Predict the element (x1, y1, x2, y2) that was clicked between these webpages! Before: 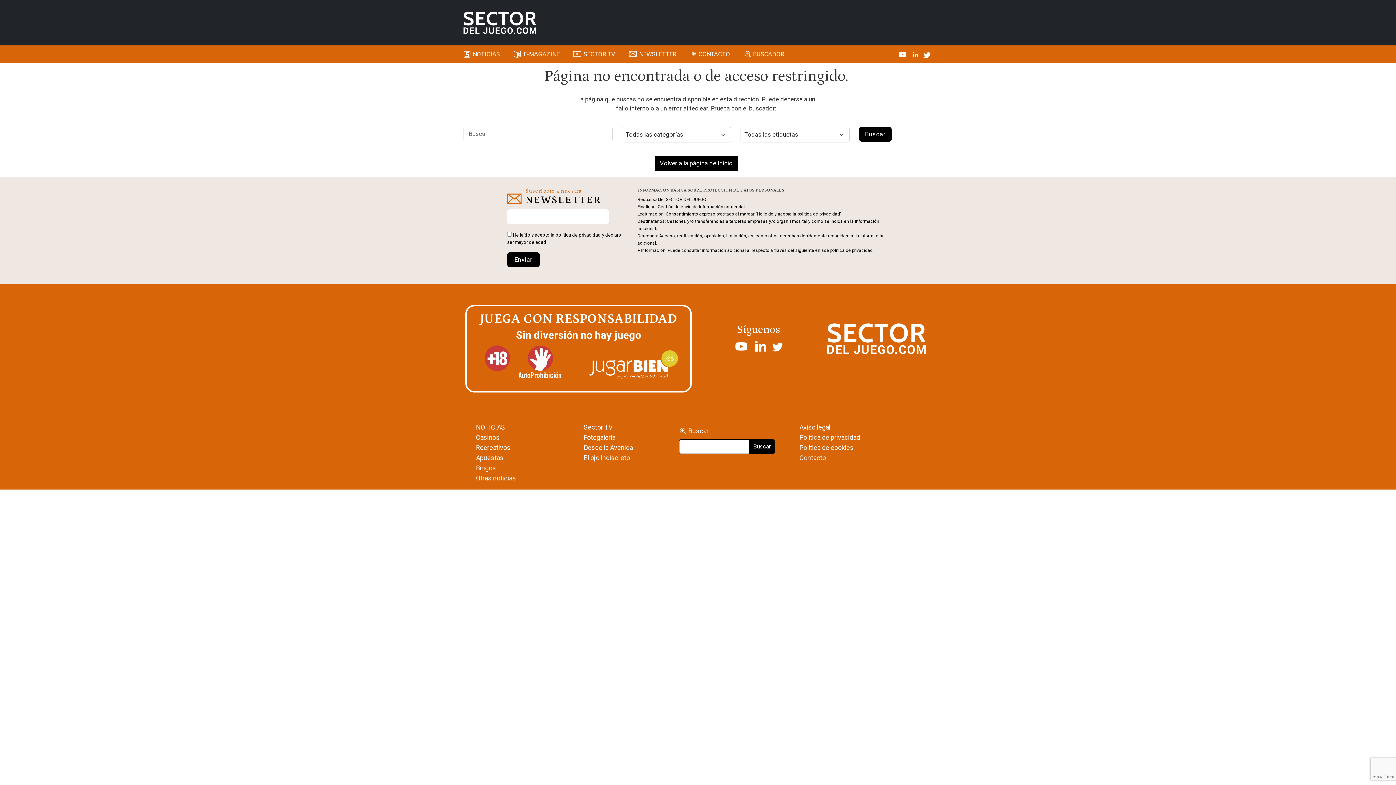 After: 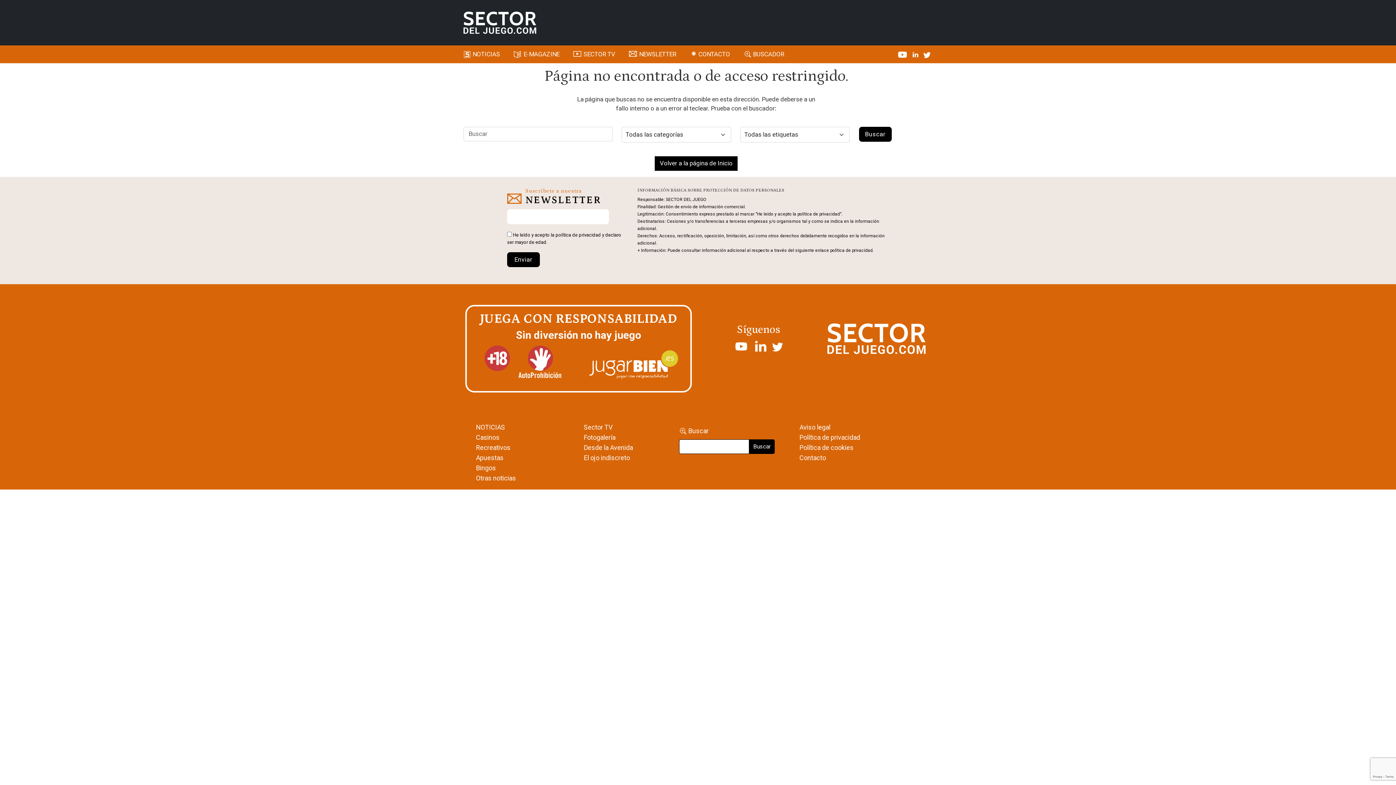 Action: bbox: (898, 50, 908, 57) label:  